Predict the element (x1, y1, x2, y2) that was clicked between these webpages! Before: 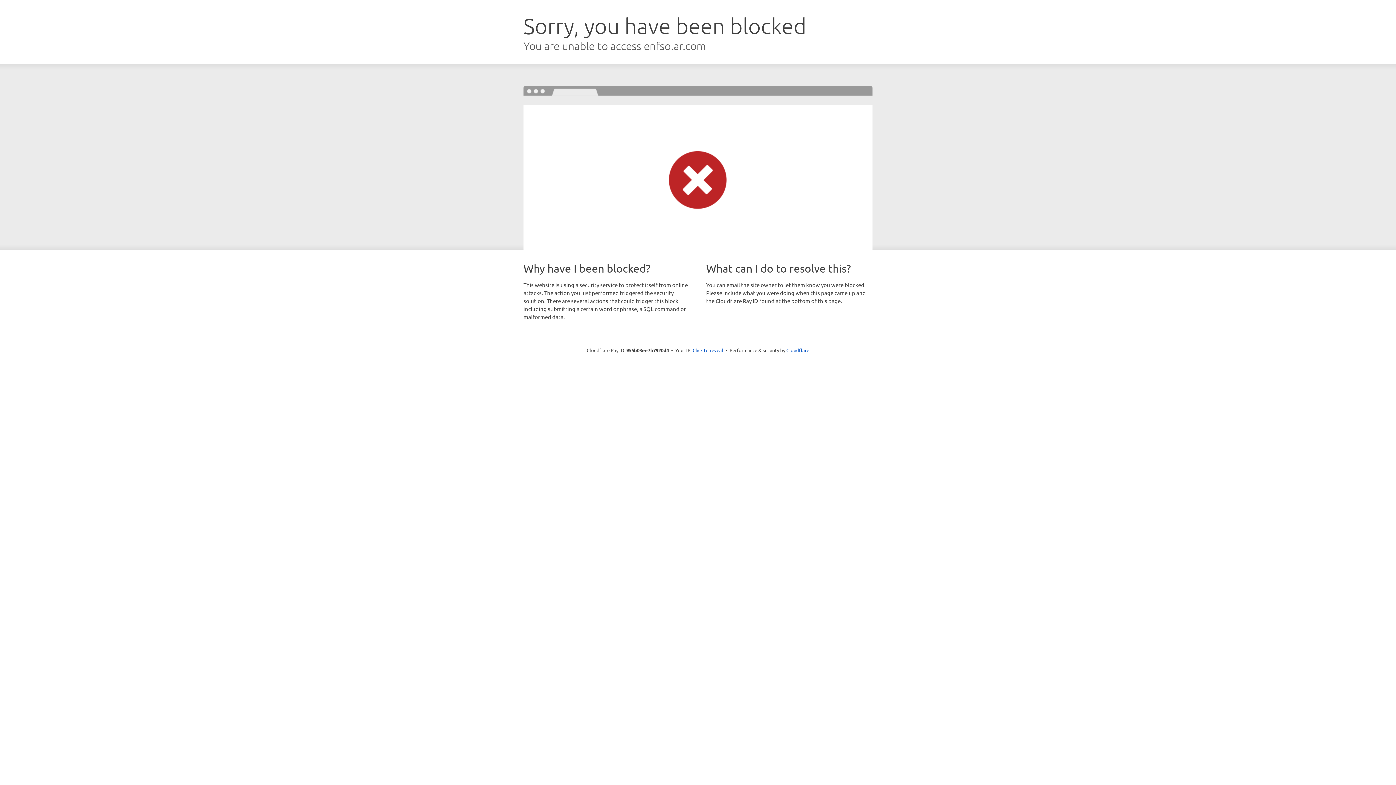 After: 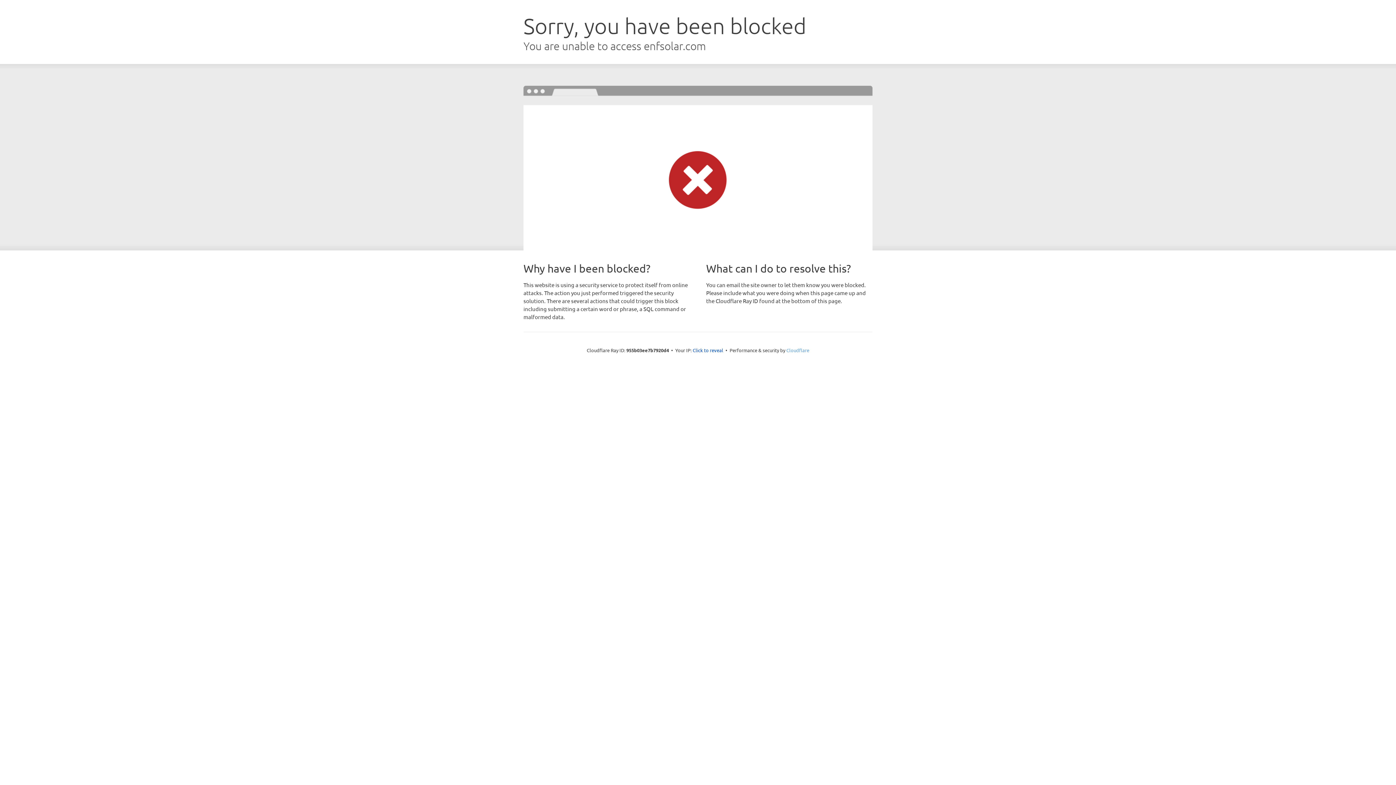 Action: label: Cloudflare bbox: (786, 347, 809, 353)